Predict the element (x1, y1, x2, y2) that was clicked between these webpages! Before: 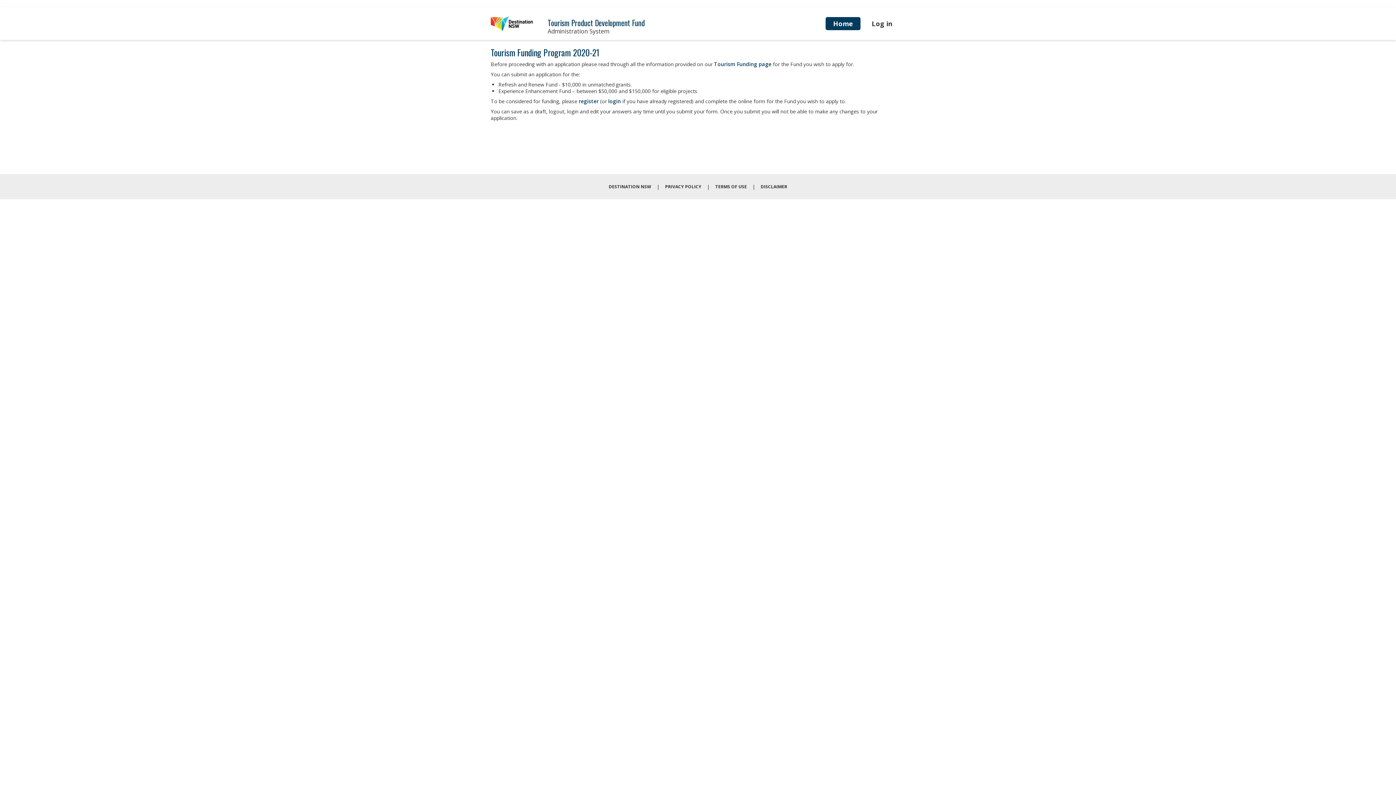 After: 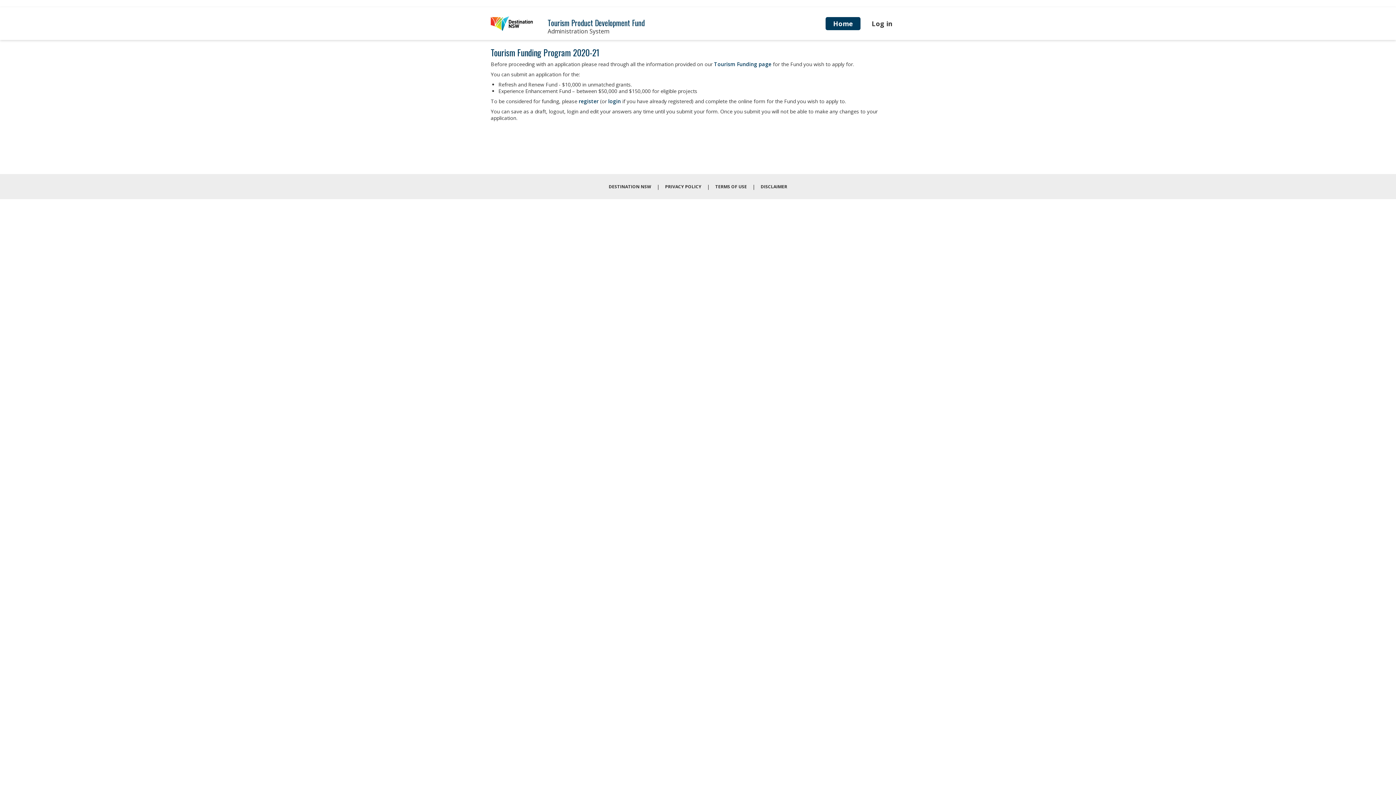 Action: label: Home bbox: (825, 17, 860, 30)